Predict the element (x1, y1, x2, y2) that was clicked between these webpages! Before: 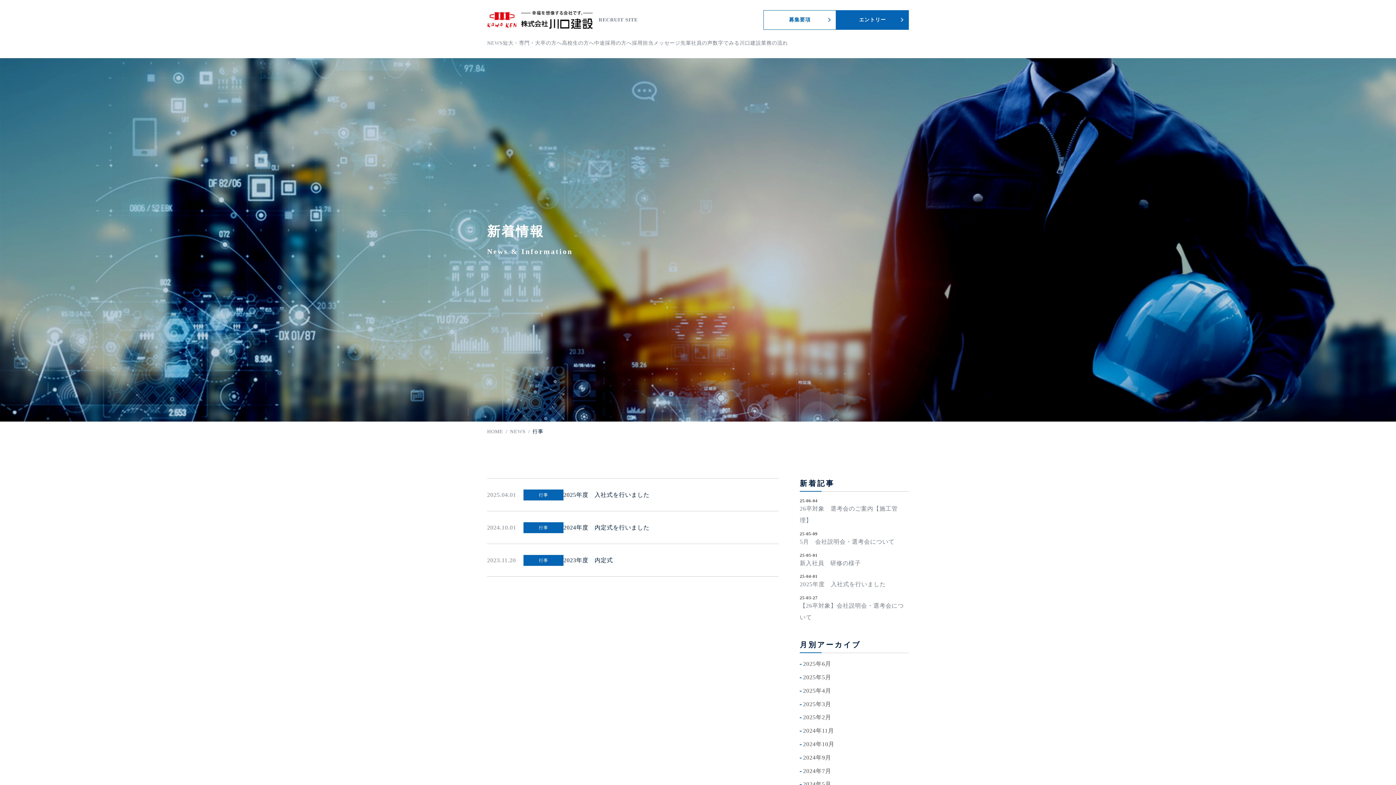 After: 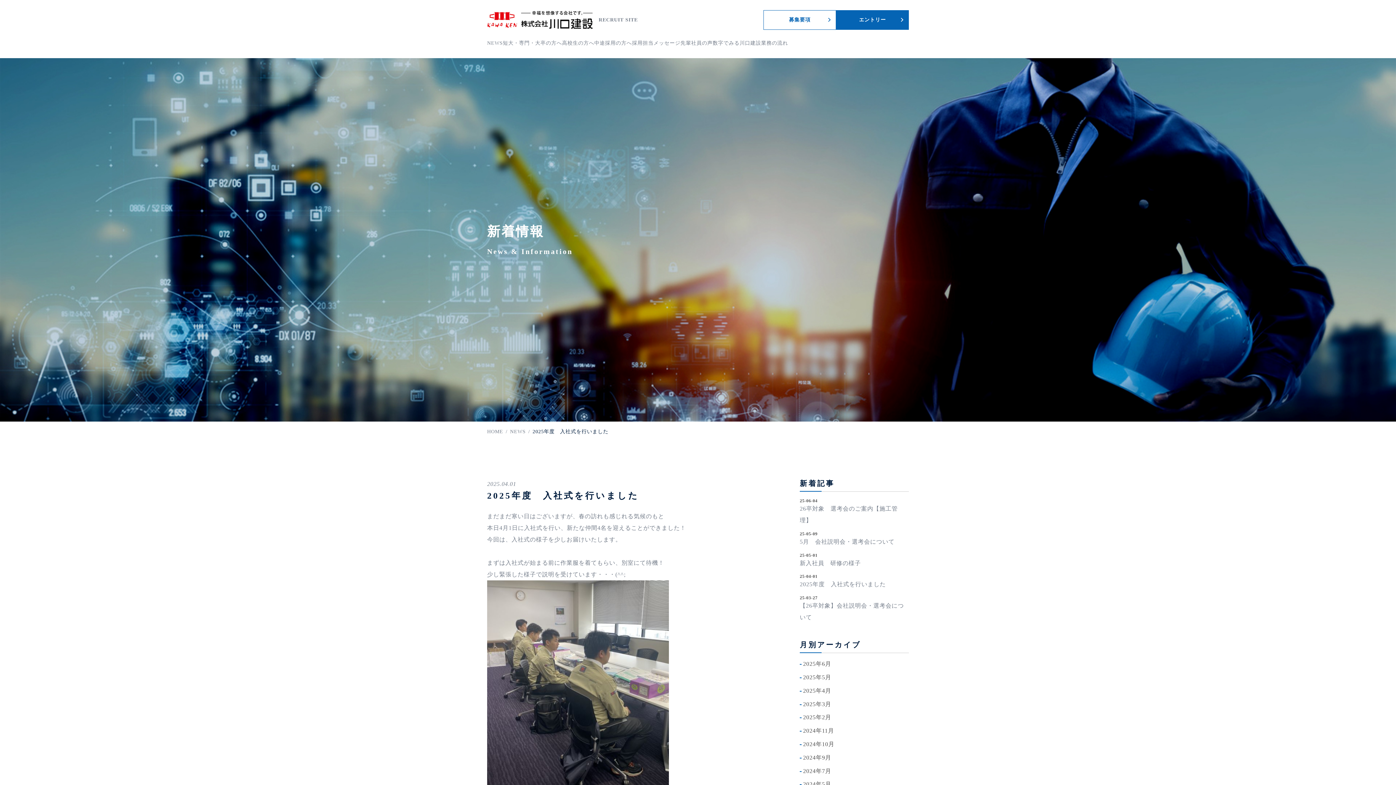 Action: bbox: (800, 579, 886, 590) label: 2025年度　入社式を行いました